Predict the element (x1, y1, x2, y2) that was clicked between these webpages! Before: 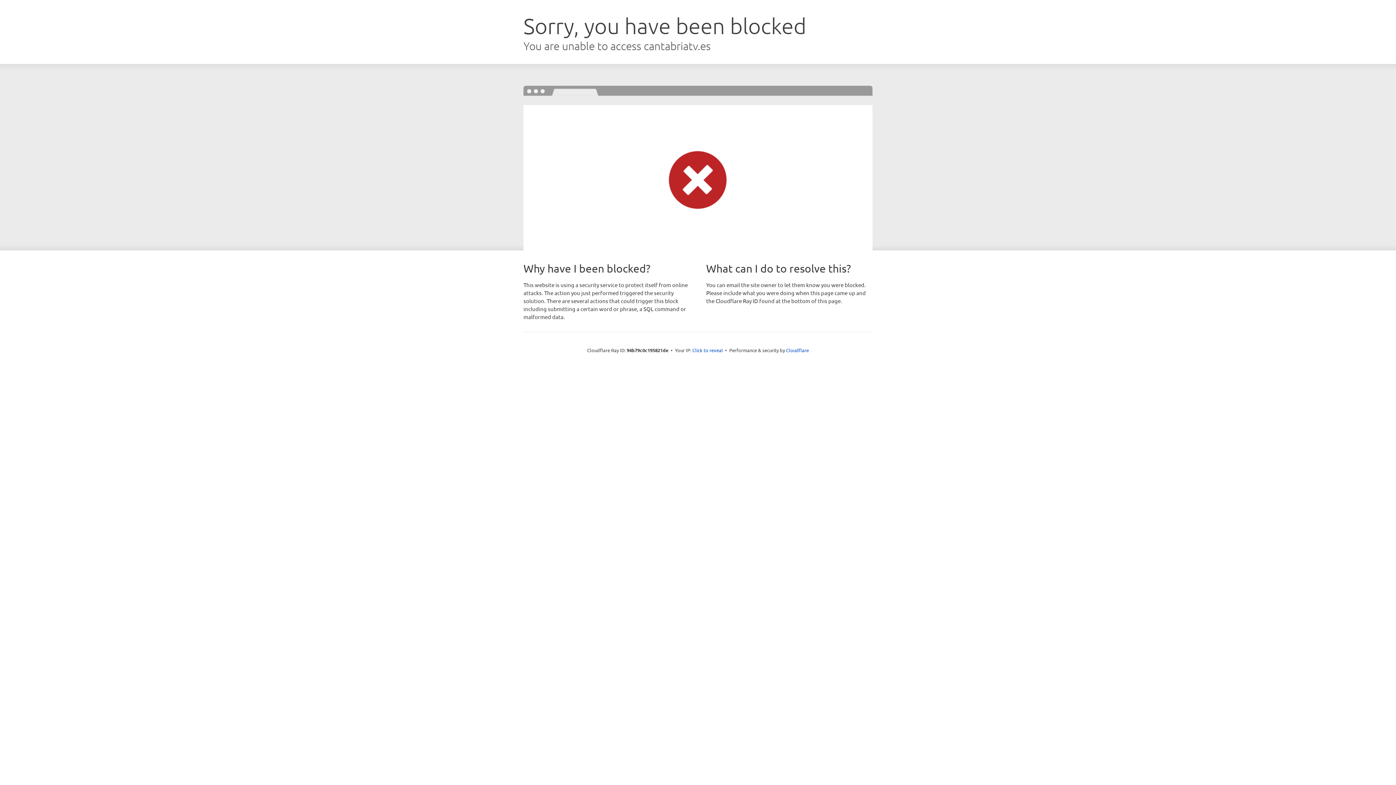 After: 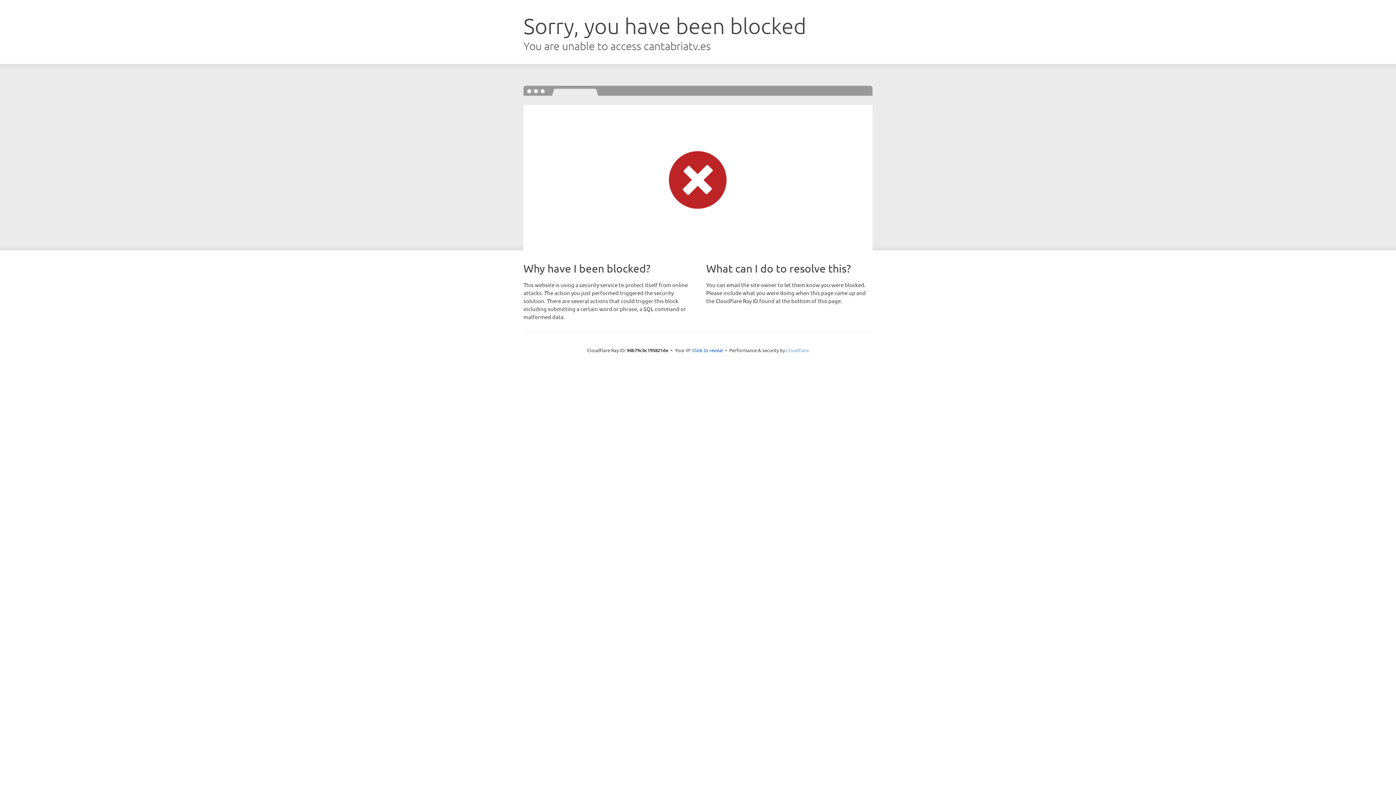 Action: label: Cloudflare bbox: (786, 347, 809, 353)